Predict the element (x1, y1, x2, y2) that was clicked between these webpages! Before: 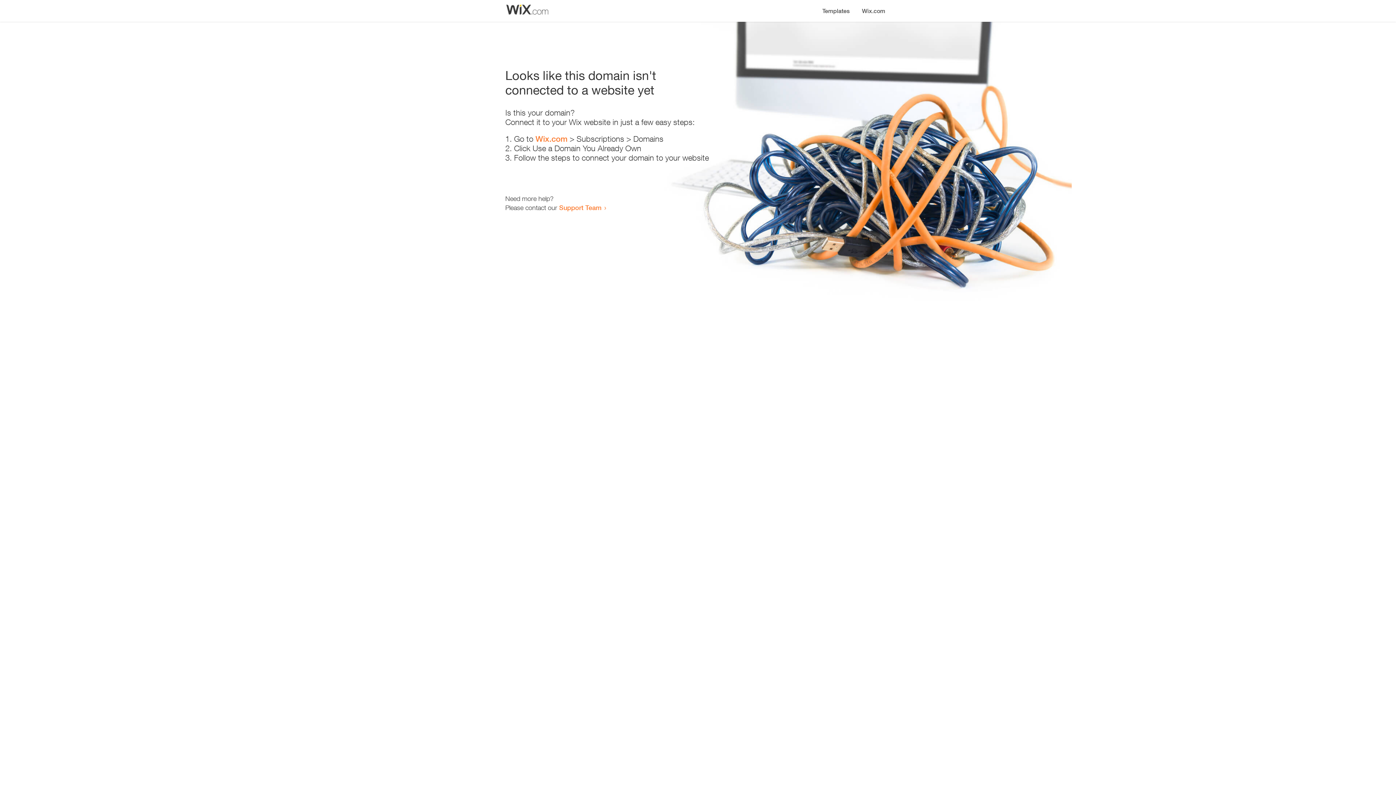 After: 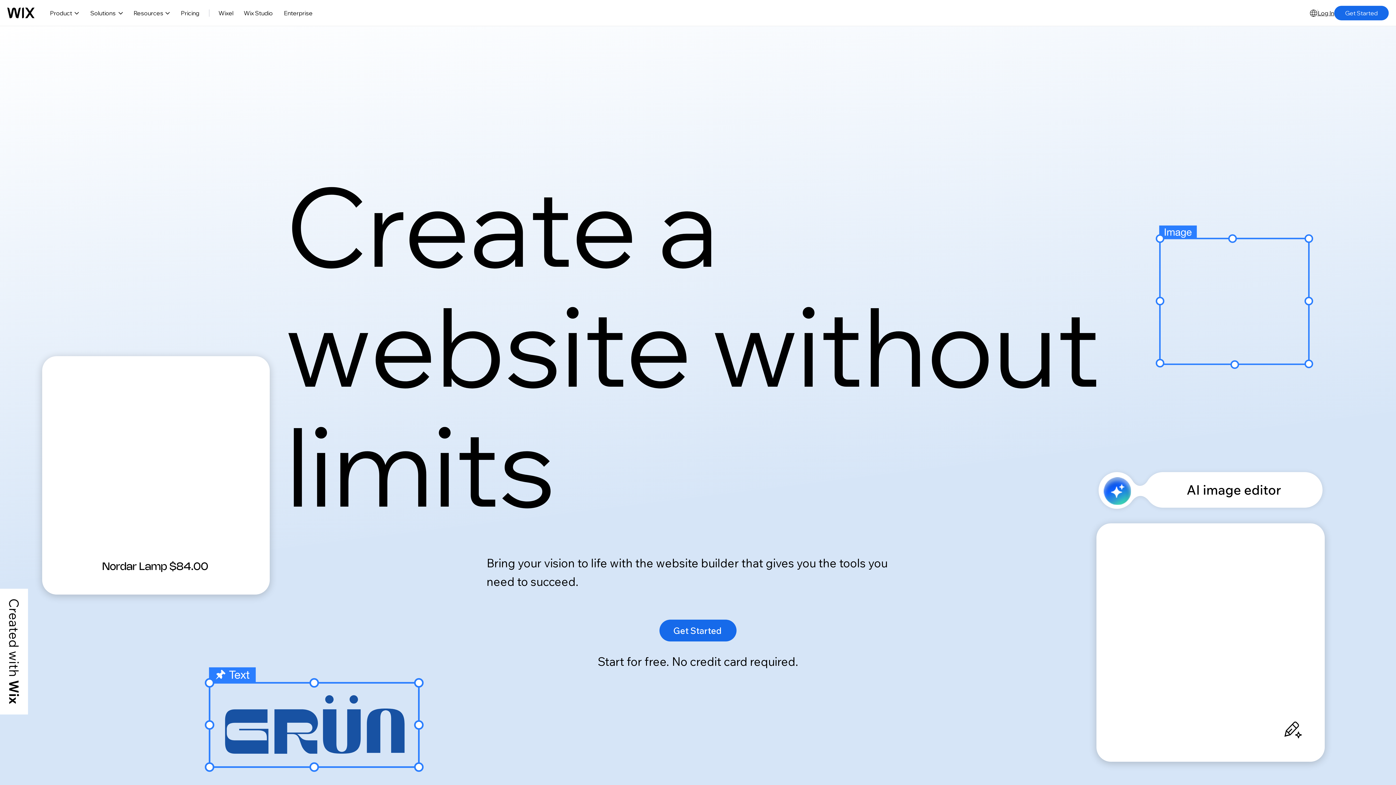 Action: bbox: (535, 134, 567, 143) label: Wix.com